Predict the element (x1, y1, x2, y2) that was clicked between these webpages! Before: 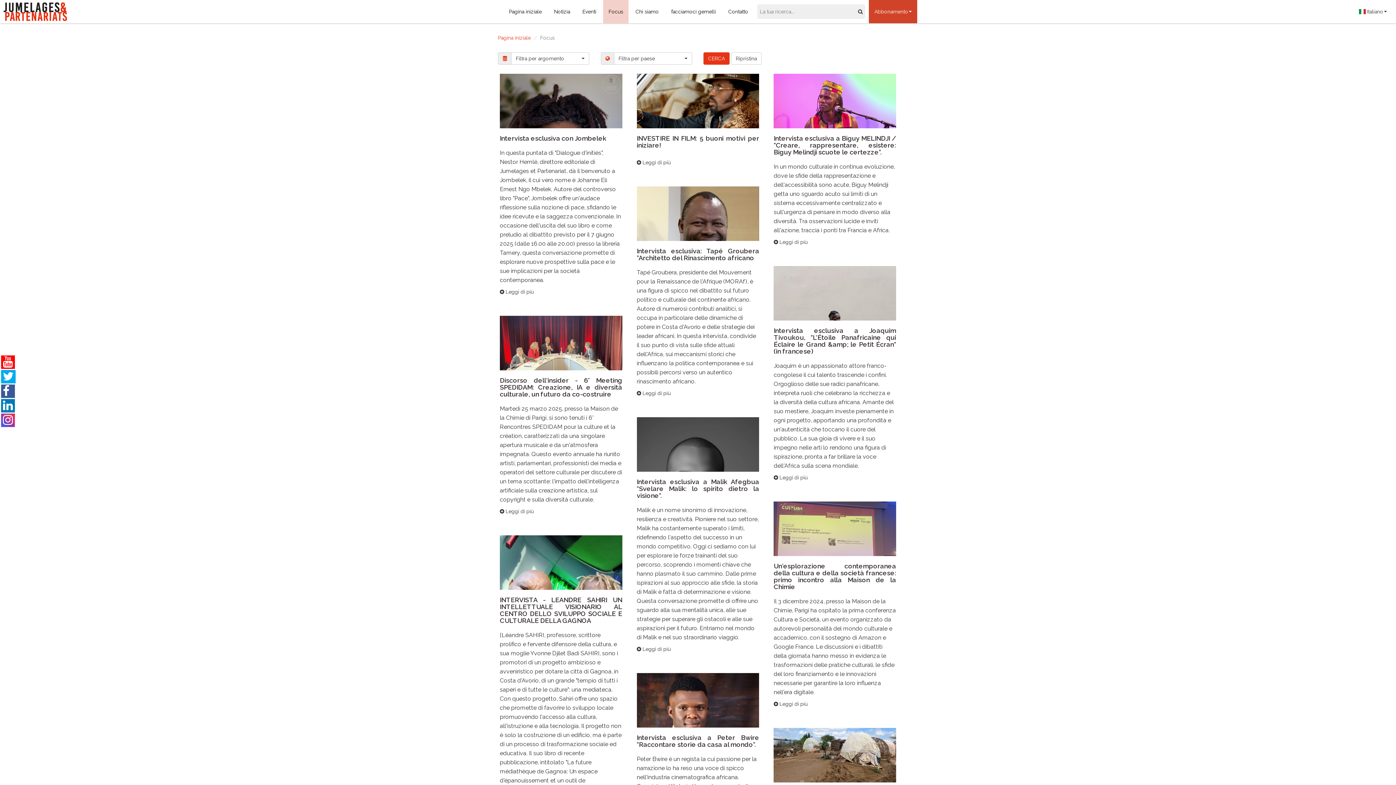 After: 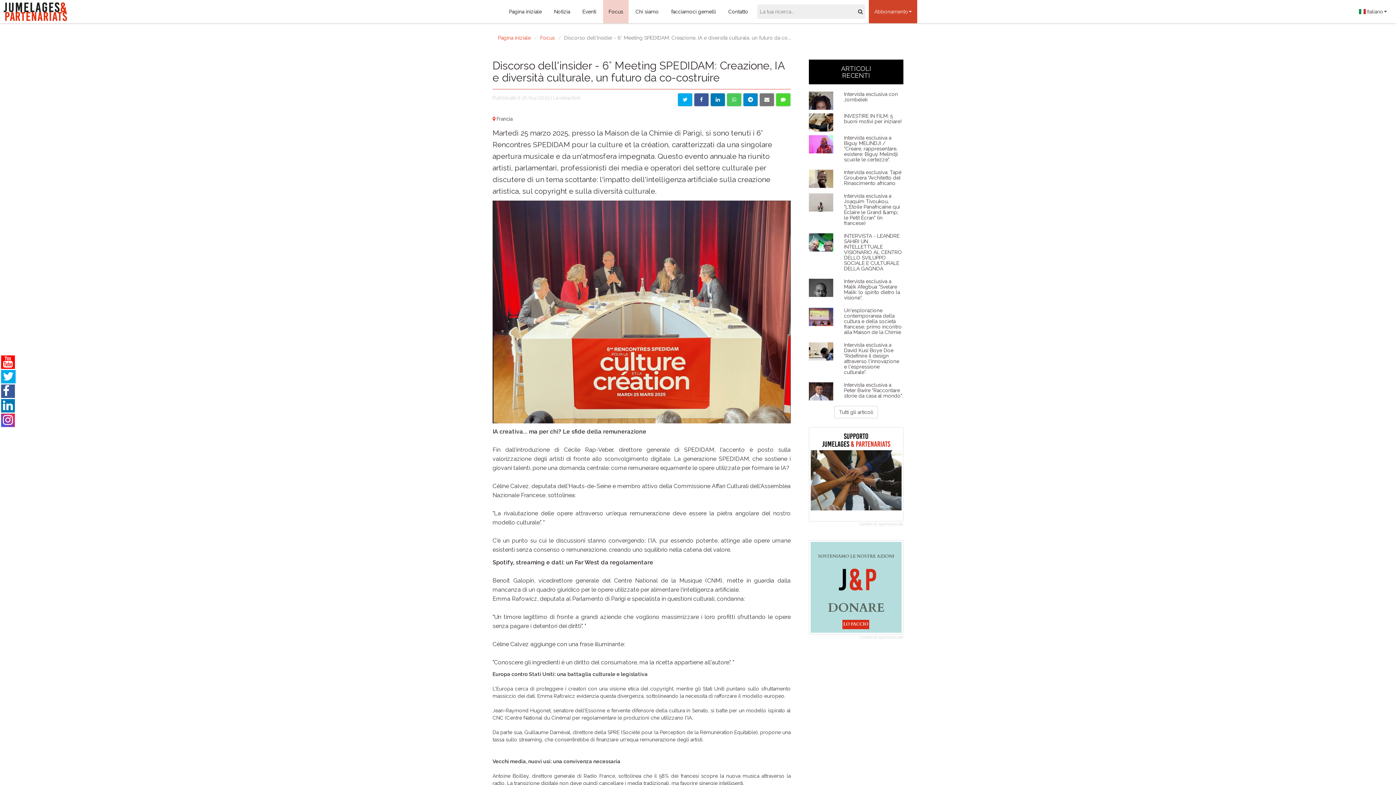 Action: label: Discorso dell'insider - 6° Meeting SPEDIDAM: Creazione, IA e diversità culturale, un futuro da co-costruire

Martedì 25 marzo 2025, presso la Maison de la Chimie di Parigi, si sono tenuti i 6° Rencontres SPEDIDAM pour la culture et la création, caratterizzati da una singolare apertura musicale e da un'atmosfera impegnata. Questo evento annuale ha riunito artisti, parlamentari, professionisti dei media e operatori del settore culturale per discutere di un tema scottante: l'impatto dell'intelligenza artificiale sulla creazione artistica, sul copyright e sulla diversità culturale.

 Leggi di più bbox: (500, 316, 622, 515)